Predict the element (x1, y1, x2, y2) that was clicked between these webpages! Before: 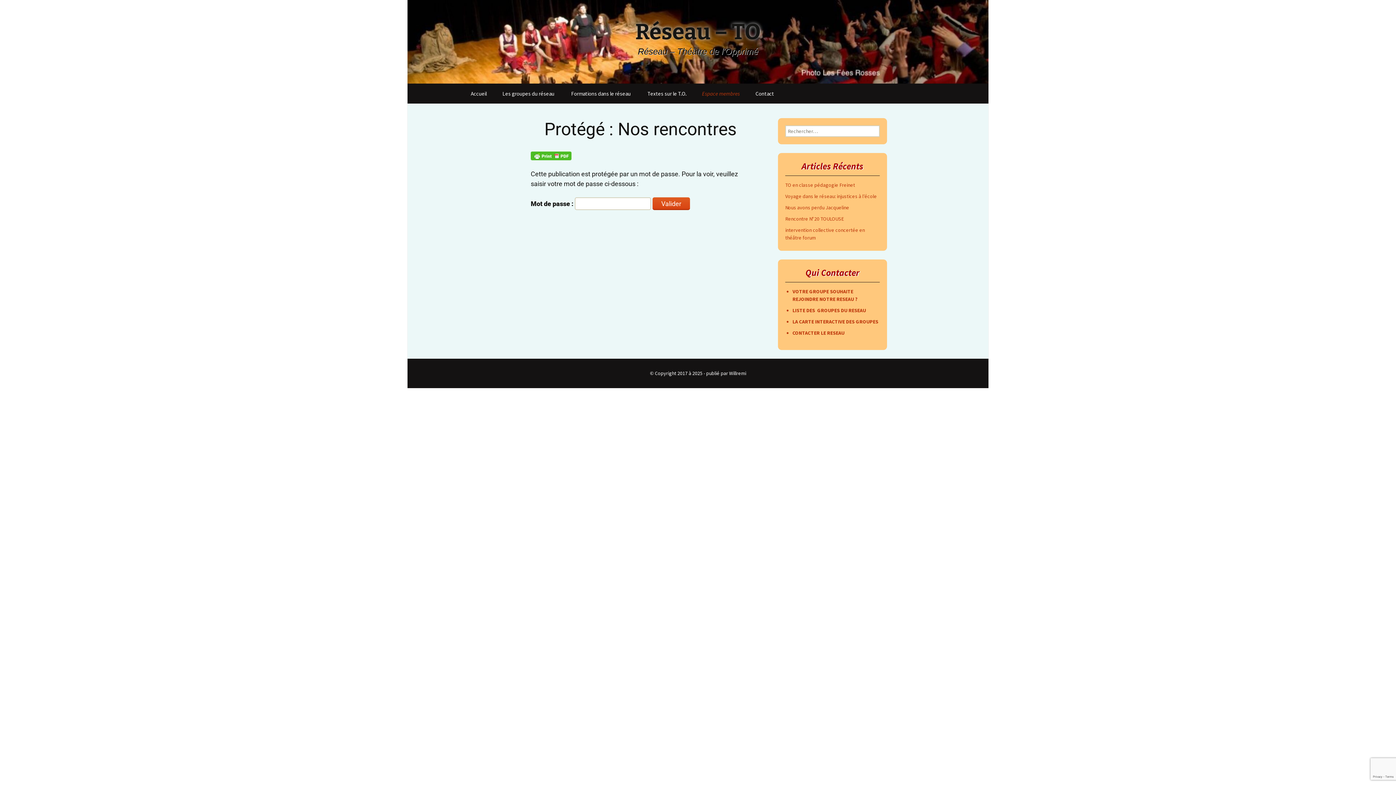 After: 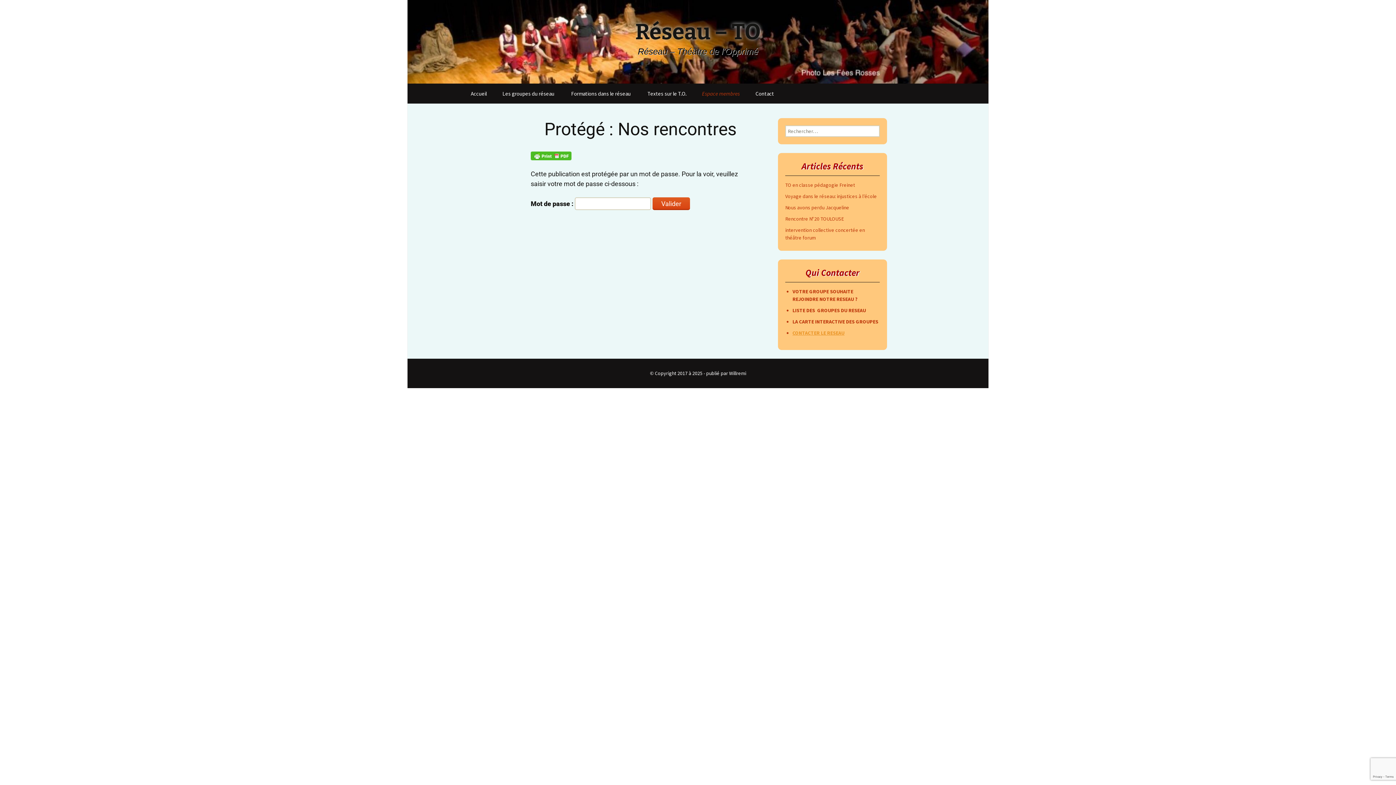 Action: bbox: (792, 329, 844, 336) label: CONTACTER LE RESEAU